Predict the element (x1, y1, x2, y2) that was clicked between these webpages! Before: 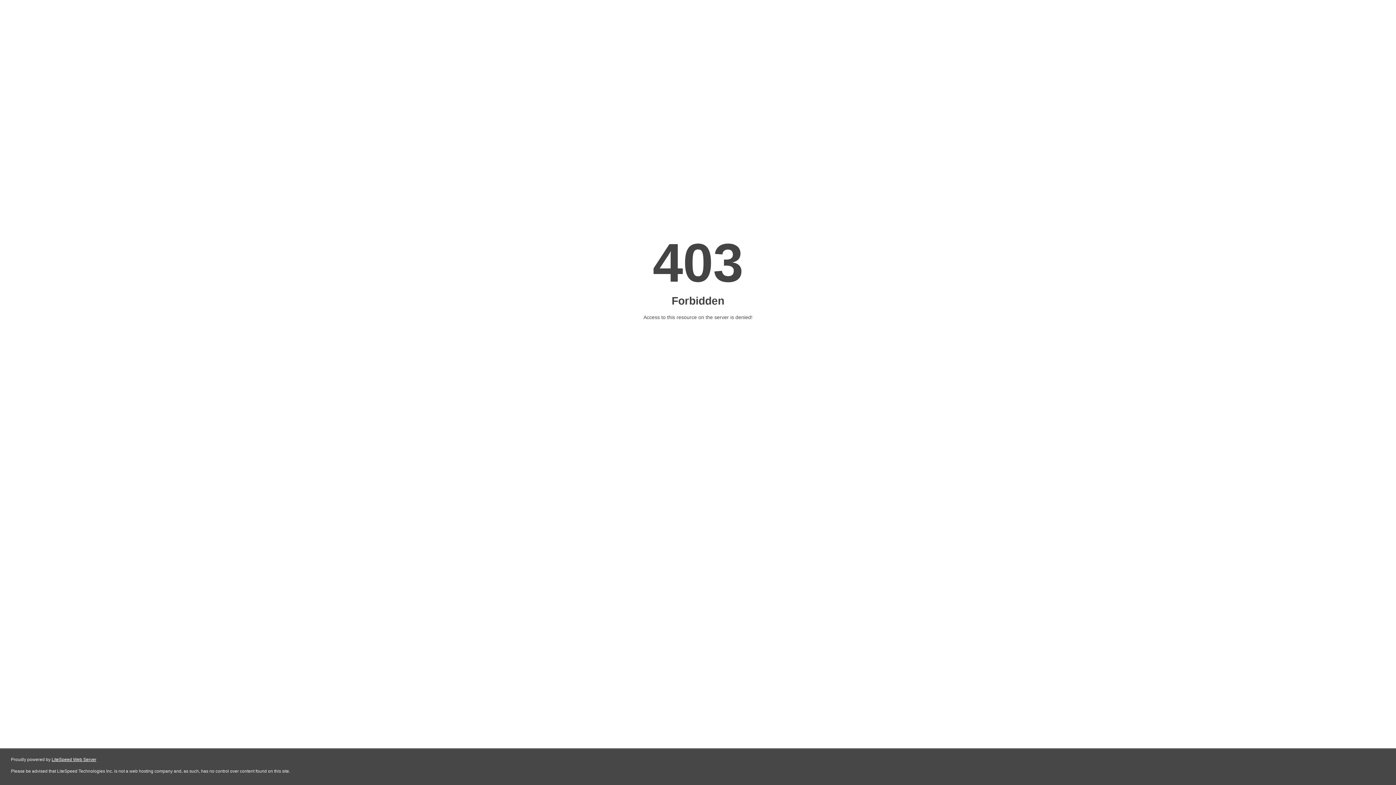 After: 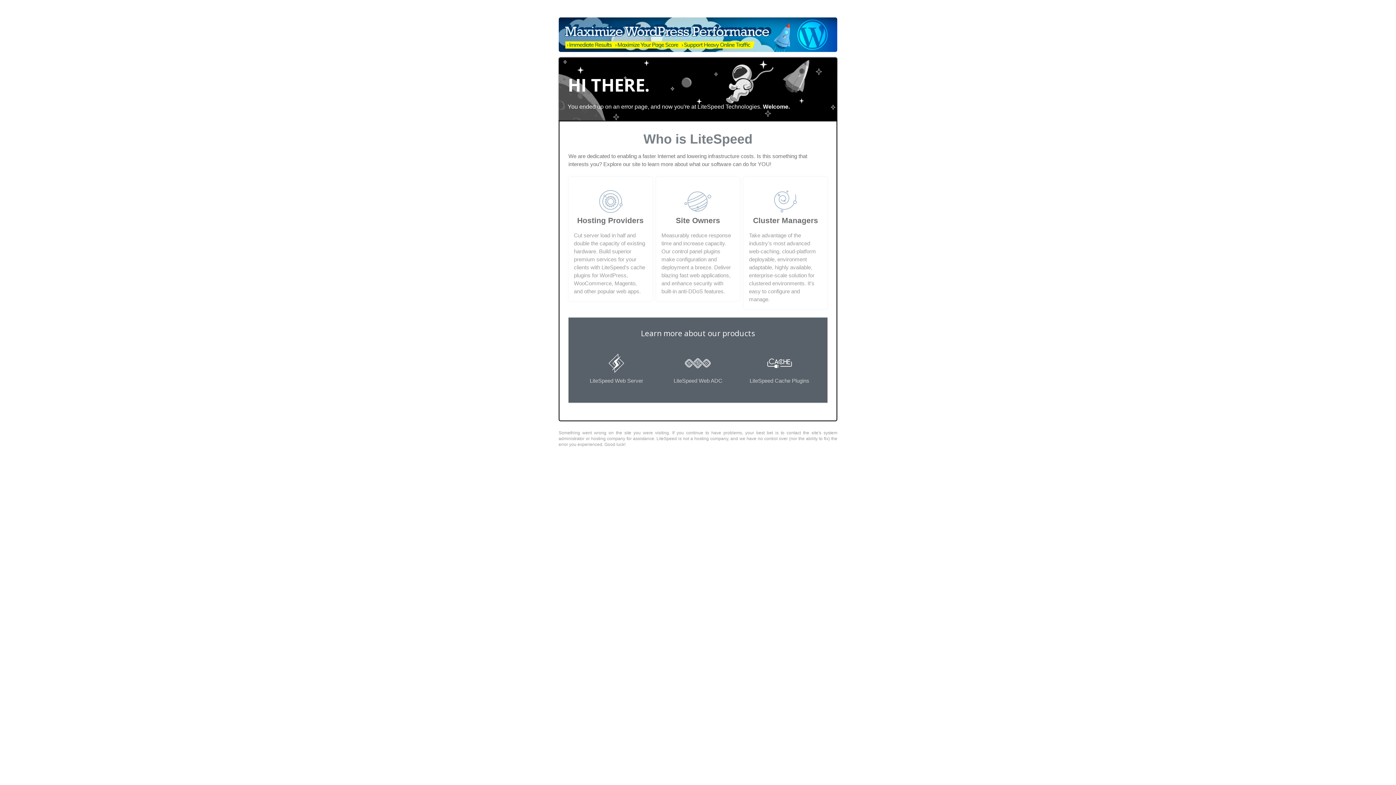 Action: label: LiteSpeed Web Server bbox: (51, 757, 96, 762)